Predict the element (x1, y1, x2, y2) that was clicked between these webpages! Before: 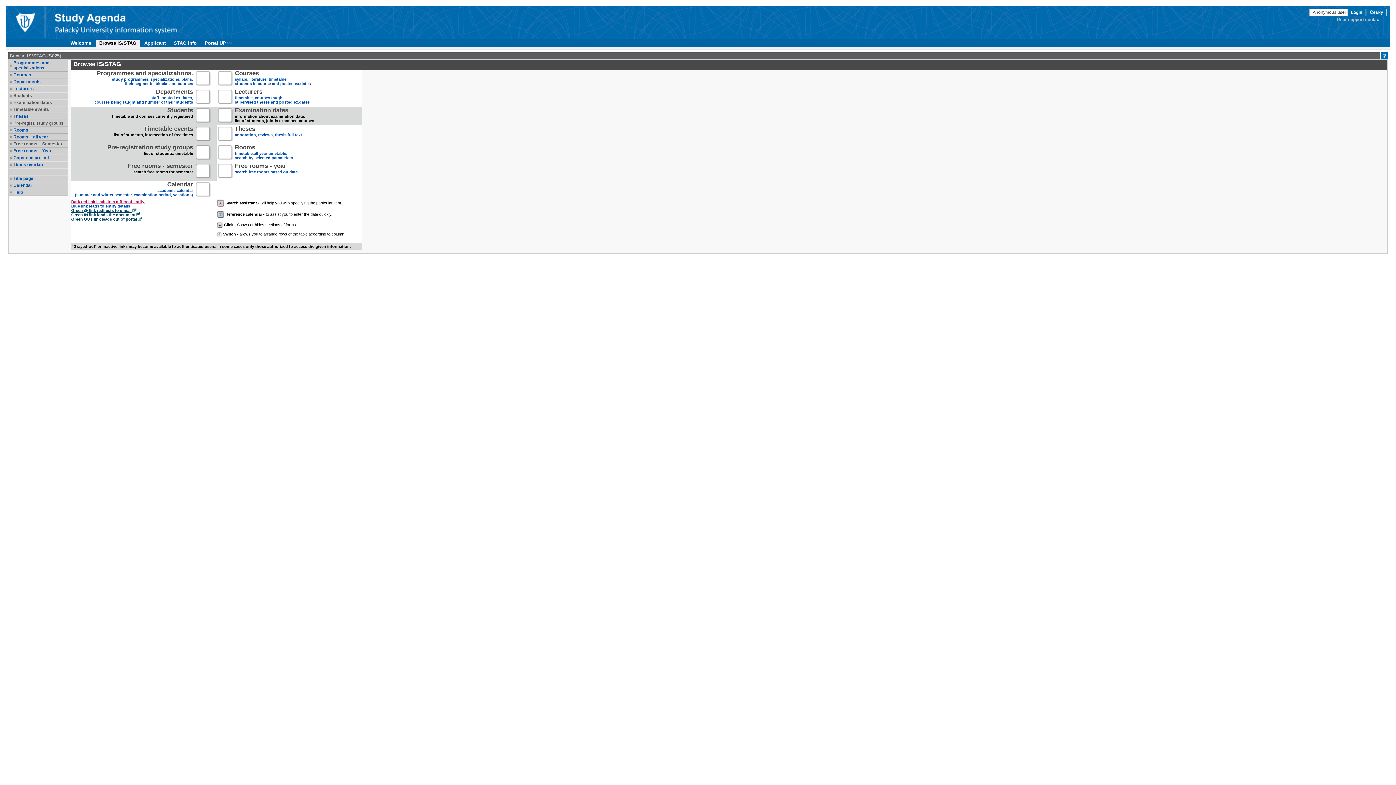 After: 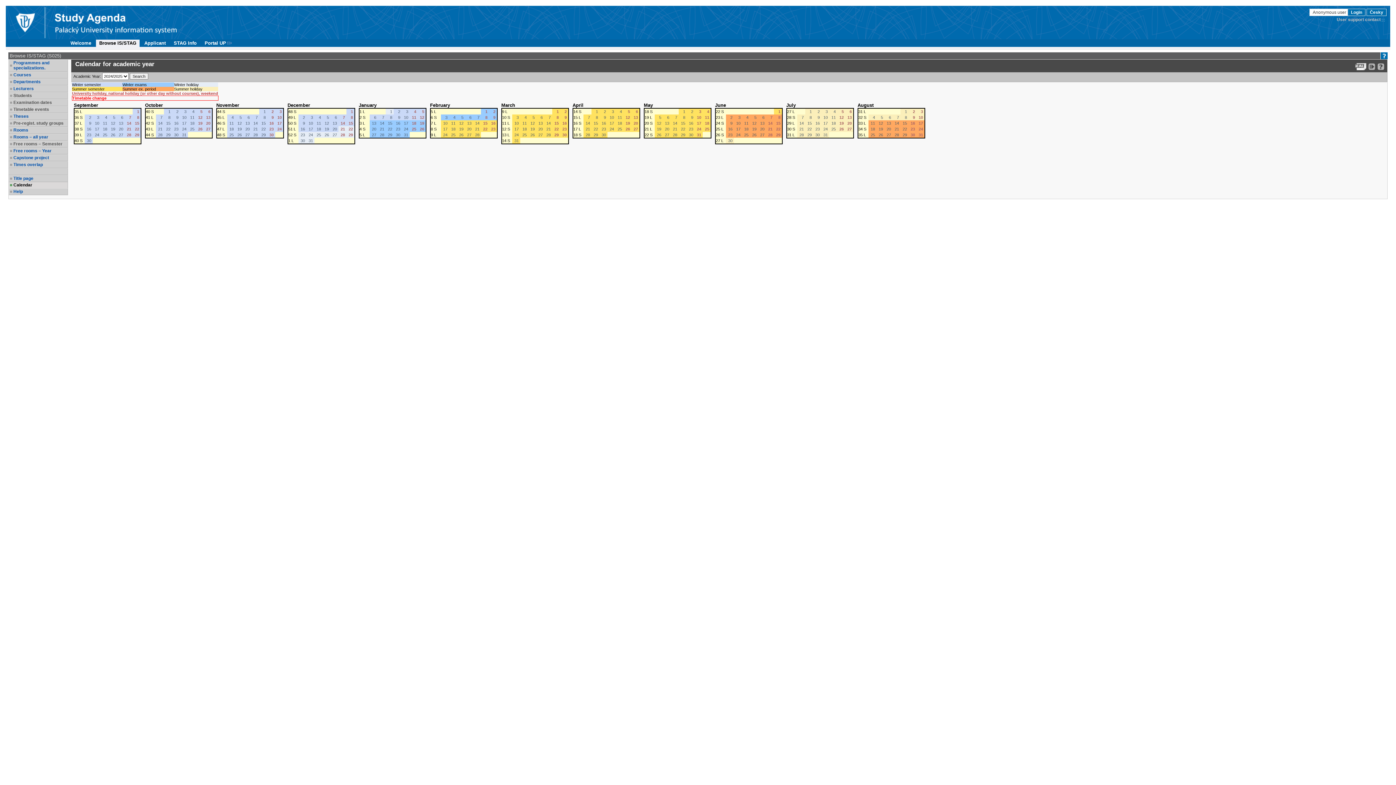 Action: label: Calendar bbox: (13, 182, 66, 188)